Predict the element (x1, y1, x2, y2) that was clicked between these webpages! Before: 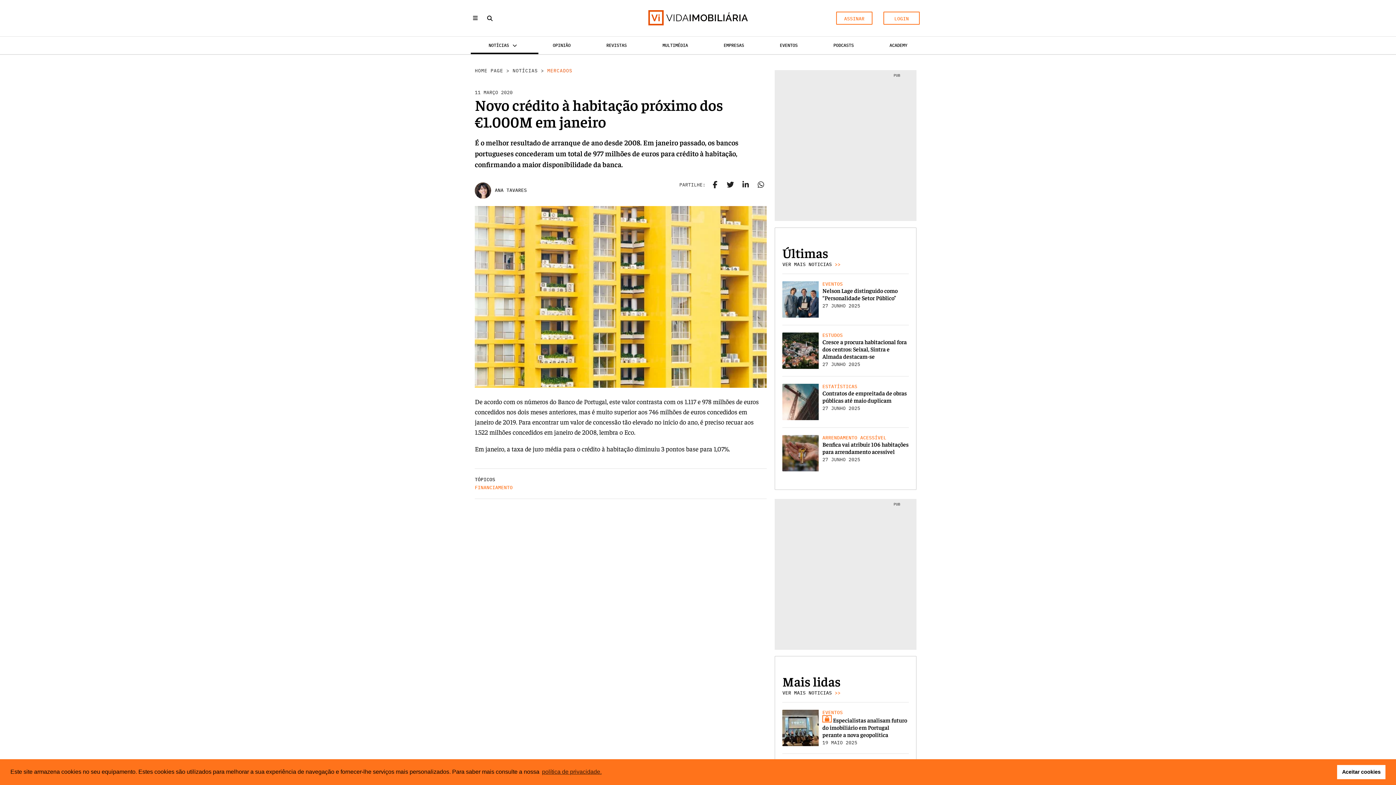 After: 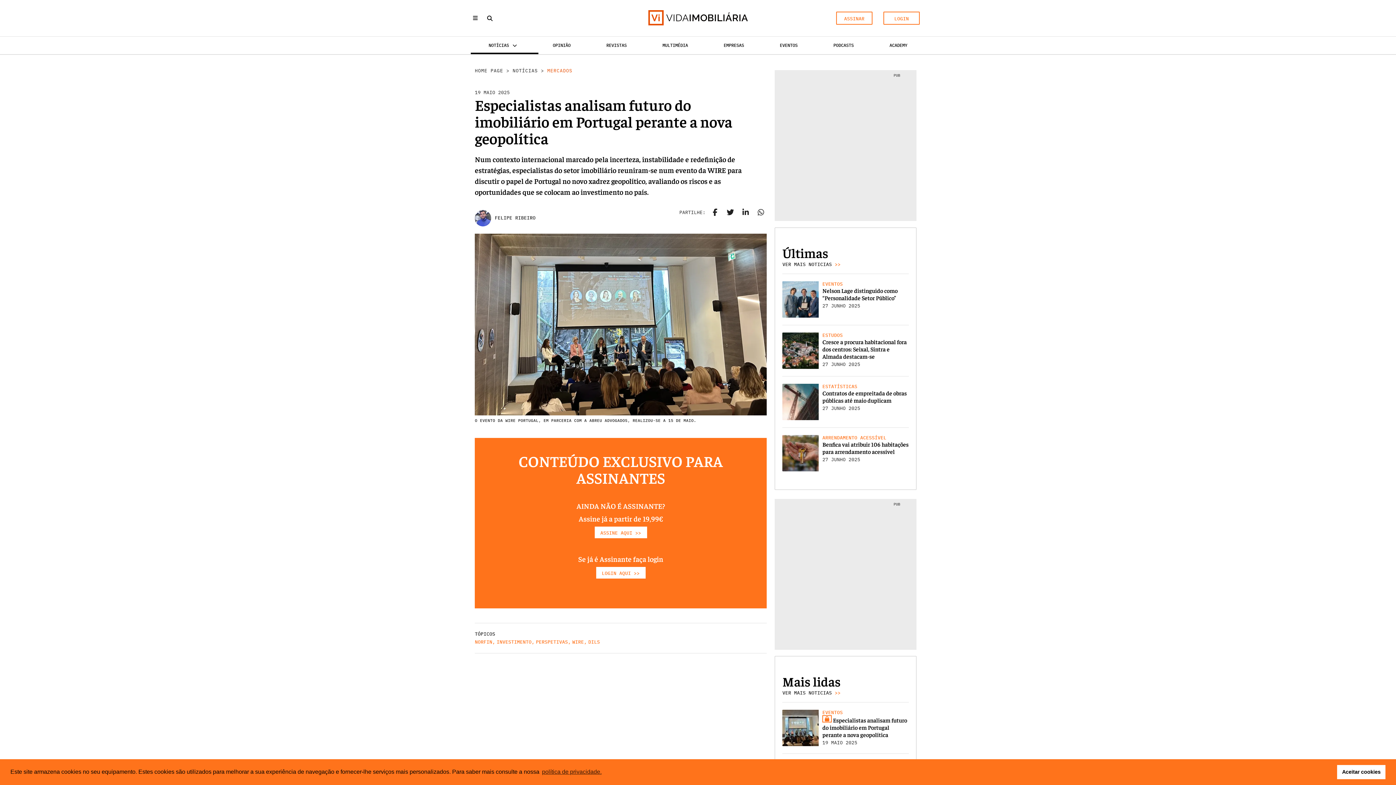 Action: bbox: (822, 715, 909, 738) label:  Especialistas analisam futuro do imobiliário em Portugal perante a nova geopolítica